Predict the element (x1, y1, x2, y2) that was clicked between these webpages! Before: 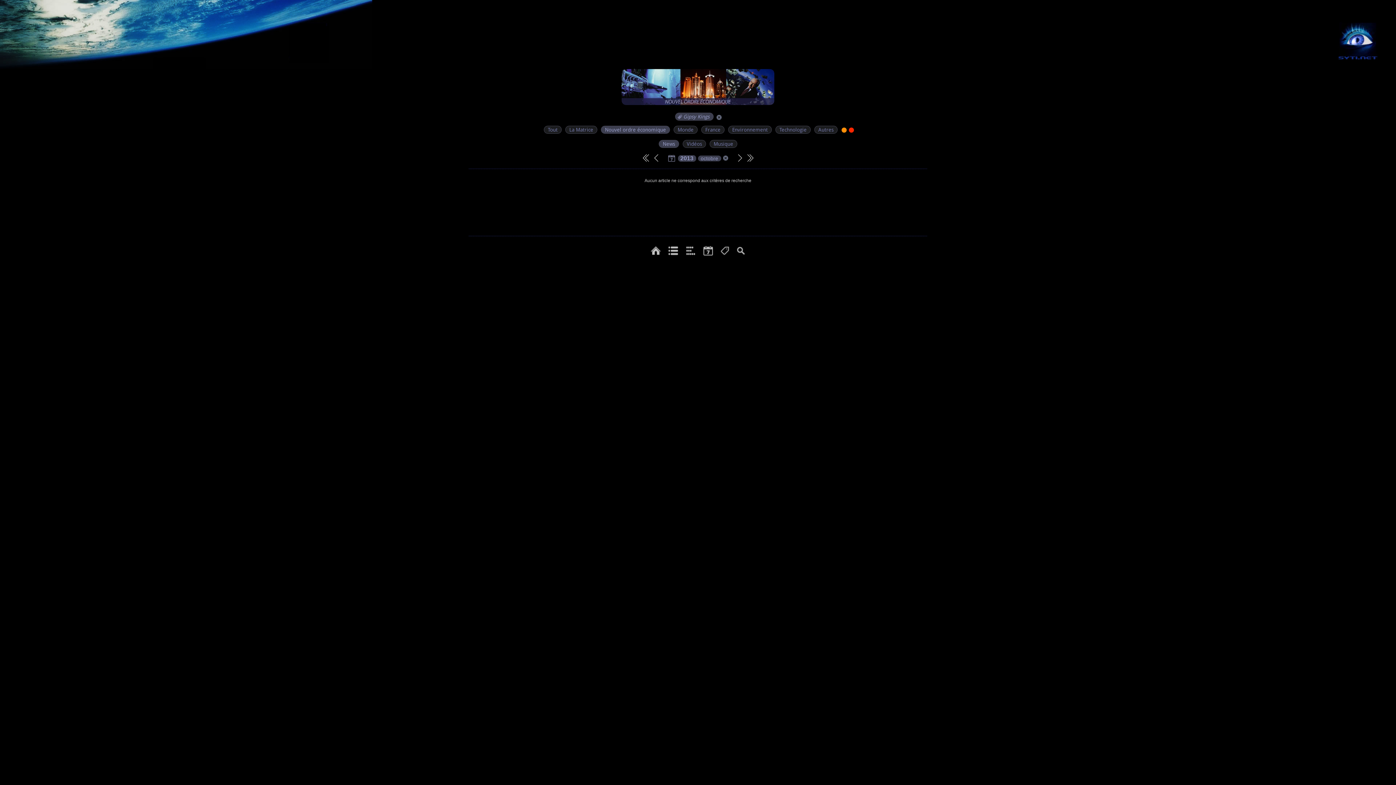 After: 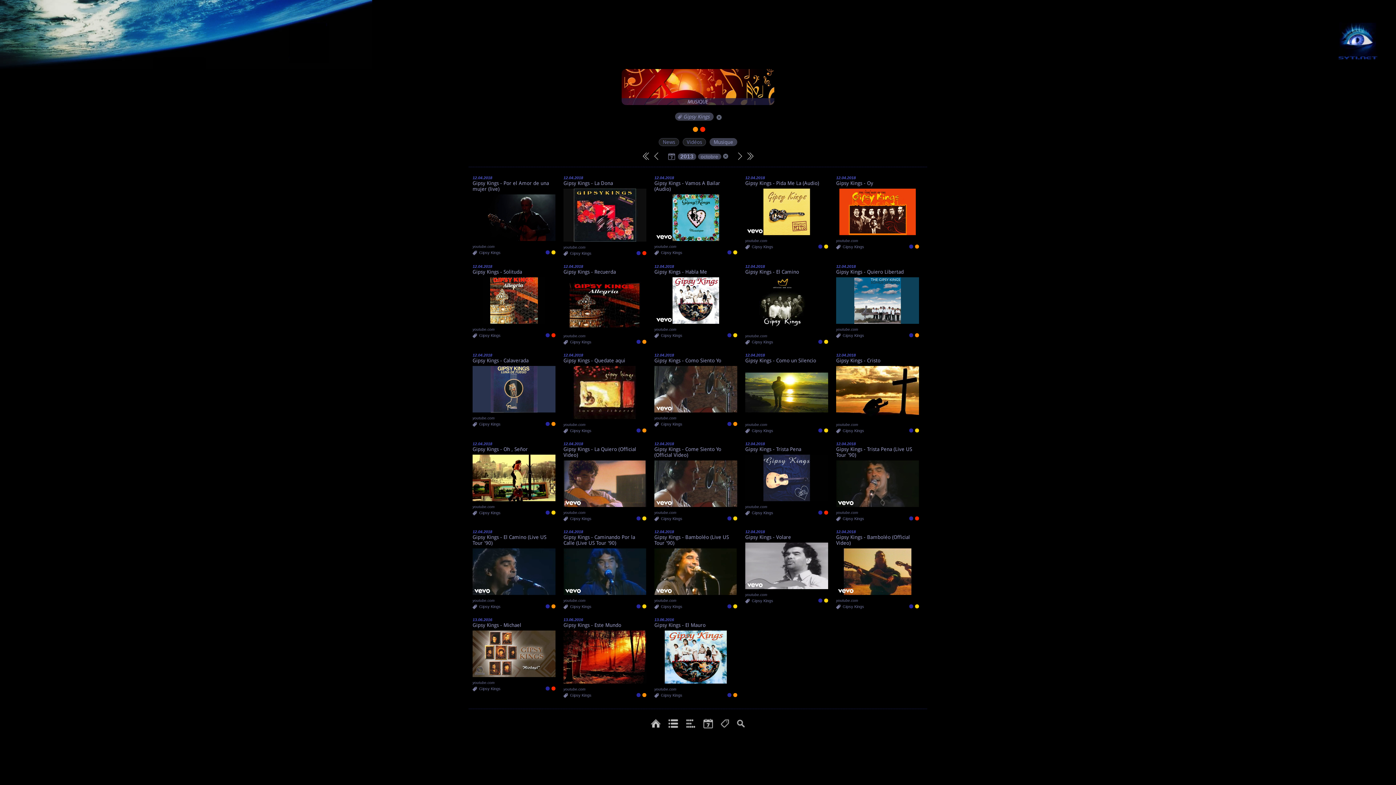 Action: label:   Musique   bbox: (708, 138, 739, 143)